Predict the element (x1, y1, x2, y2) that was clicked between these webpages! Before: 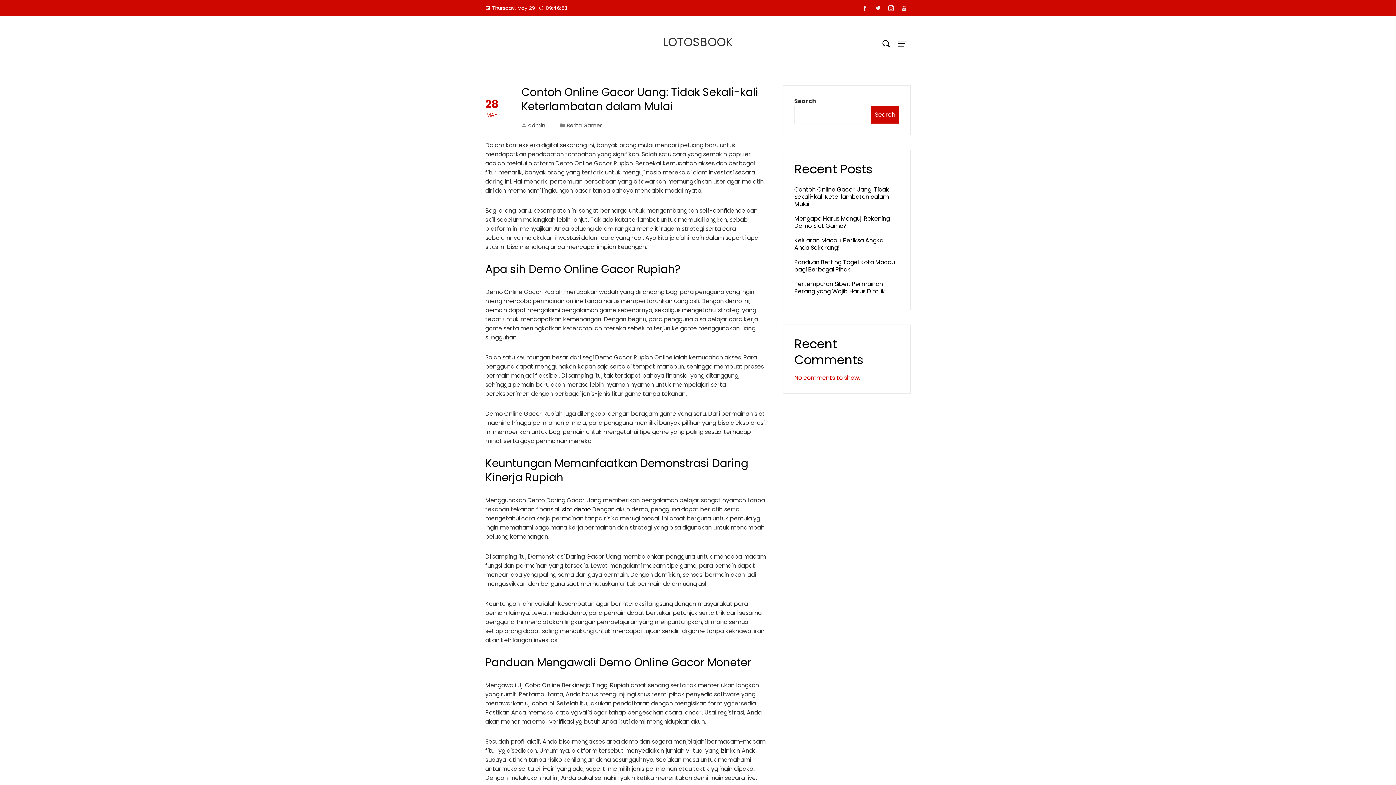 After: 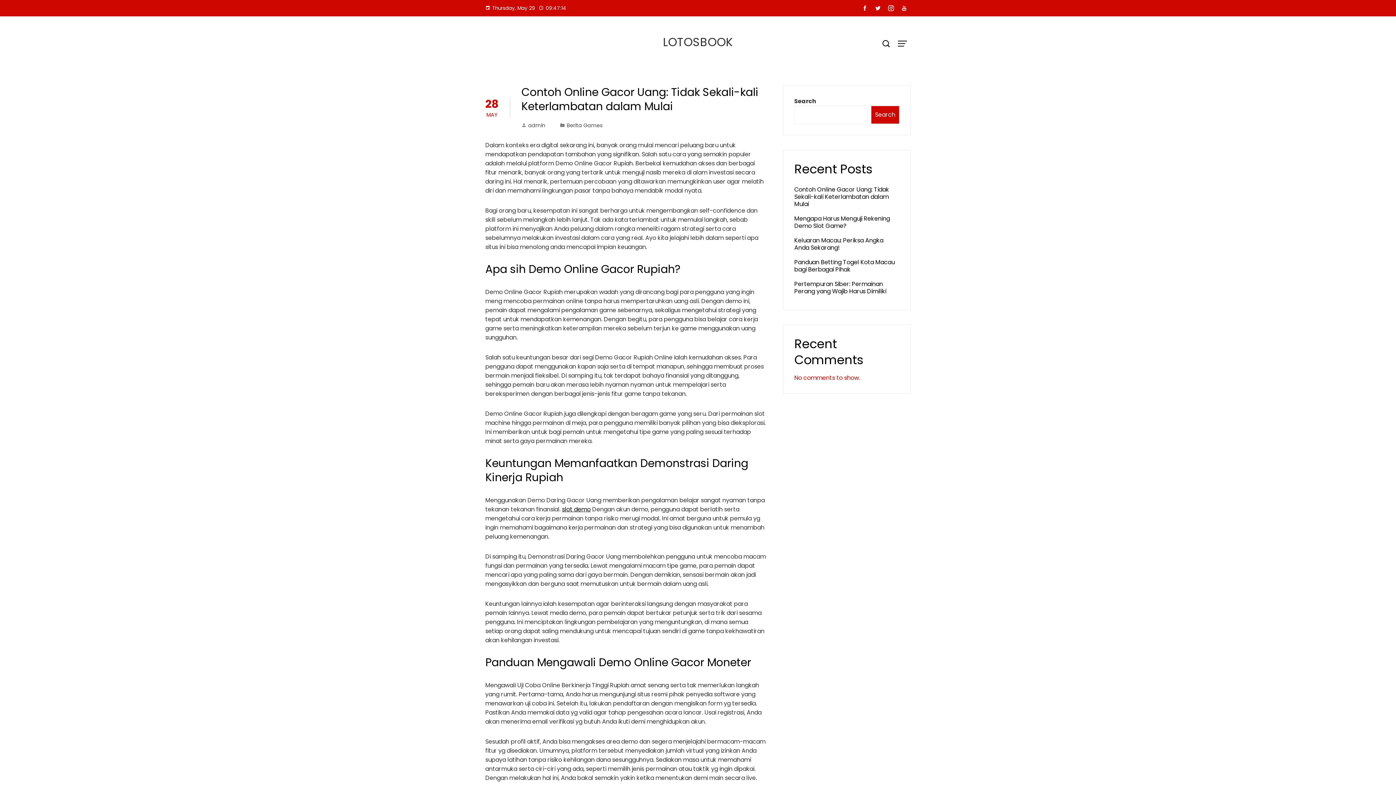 Action: bbox: (858, 2, 871, 14)